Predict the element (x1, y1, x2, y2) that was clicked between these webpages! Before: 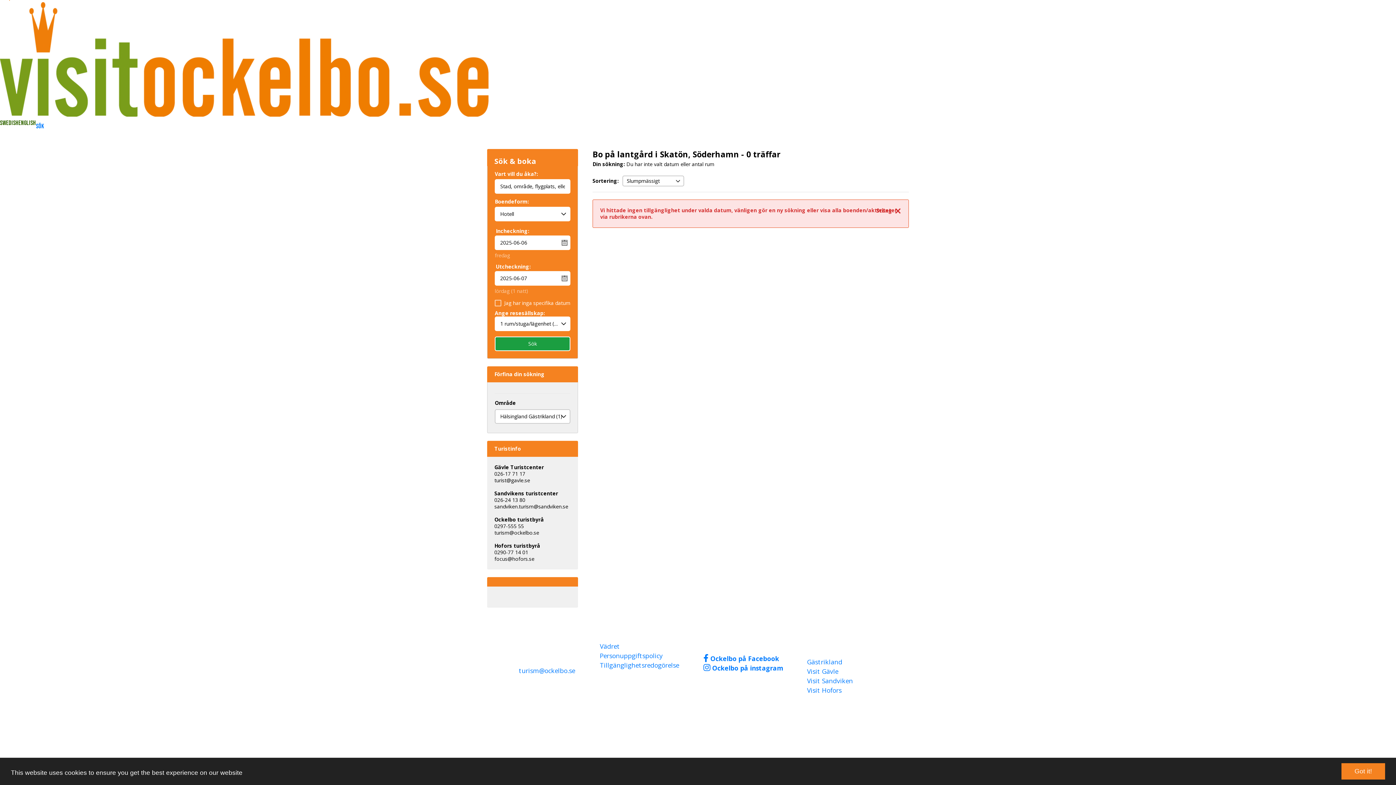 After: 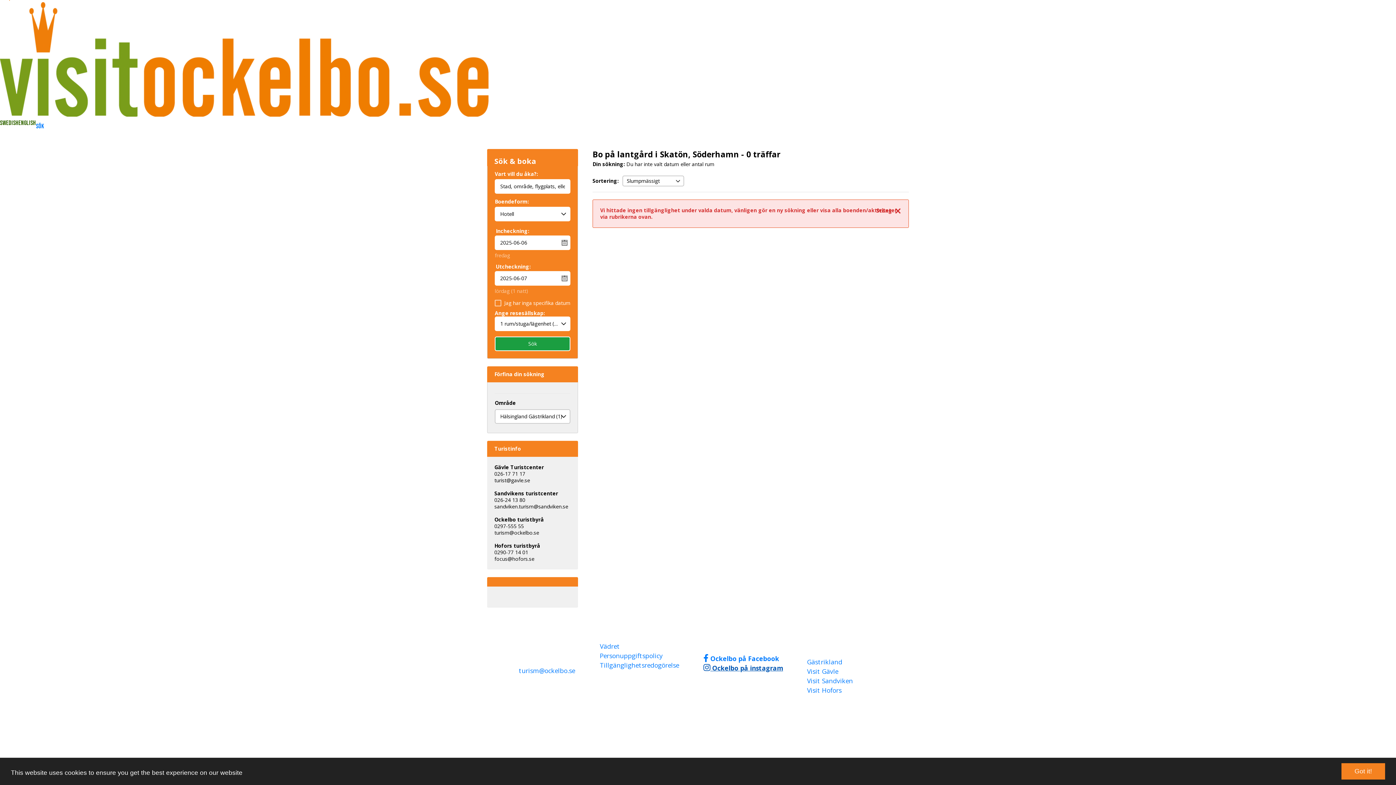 Action: label: Ockelbo på instagram (opens in a new window) bbox: (703, 664, 783, 672)